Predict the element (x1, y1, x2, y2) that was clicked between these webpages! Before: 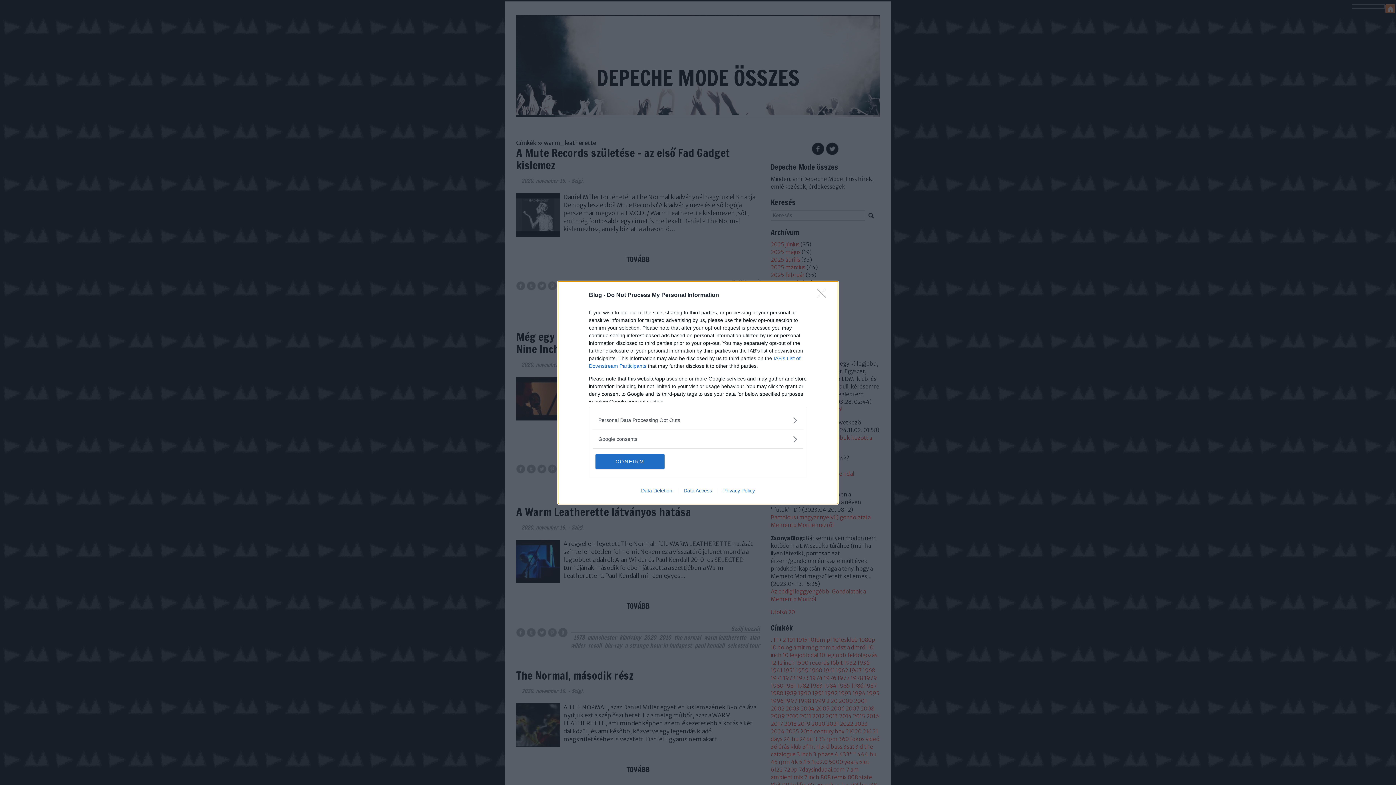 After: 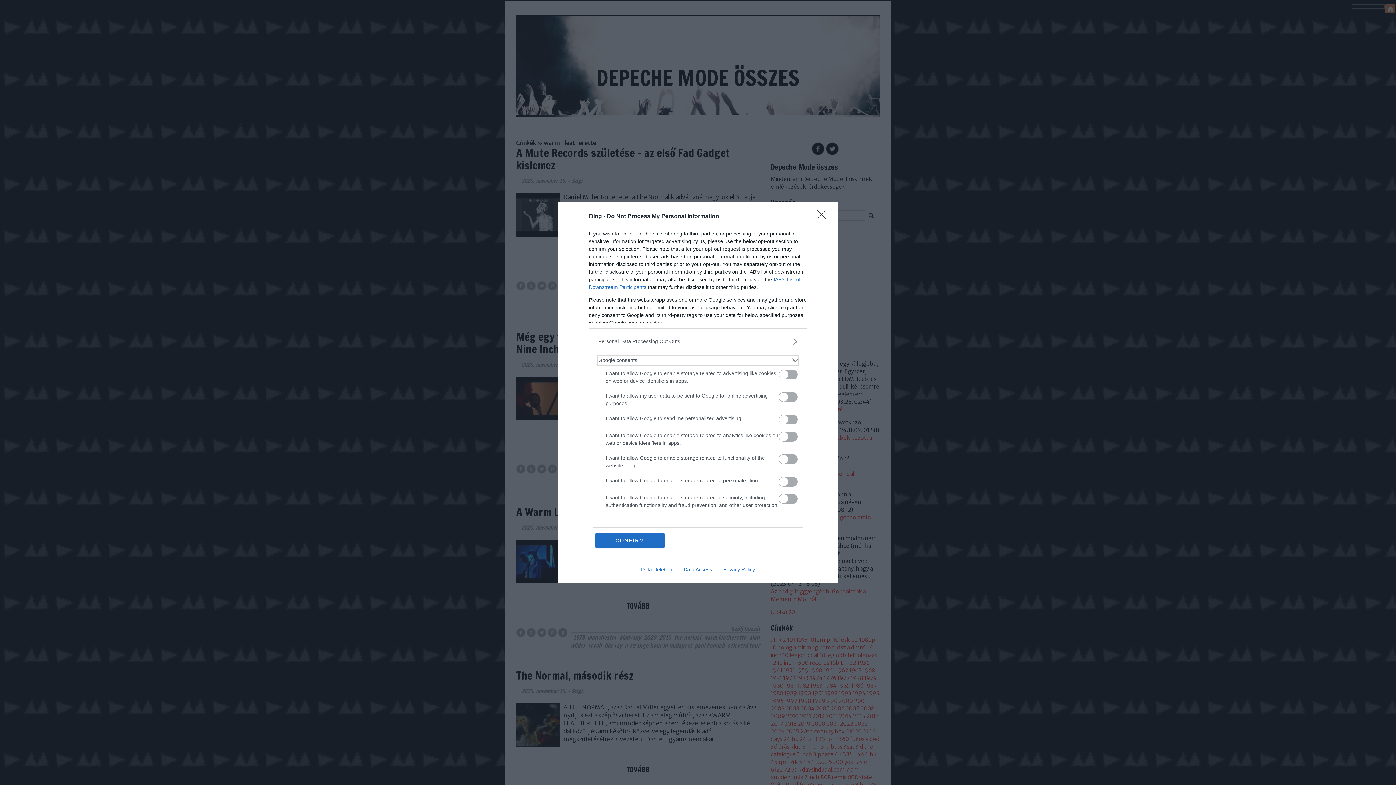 Action: label: Google consents bbox: (598, 435, 797, 443)